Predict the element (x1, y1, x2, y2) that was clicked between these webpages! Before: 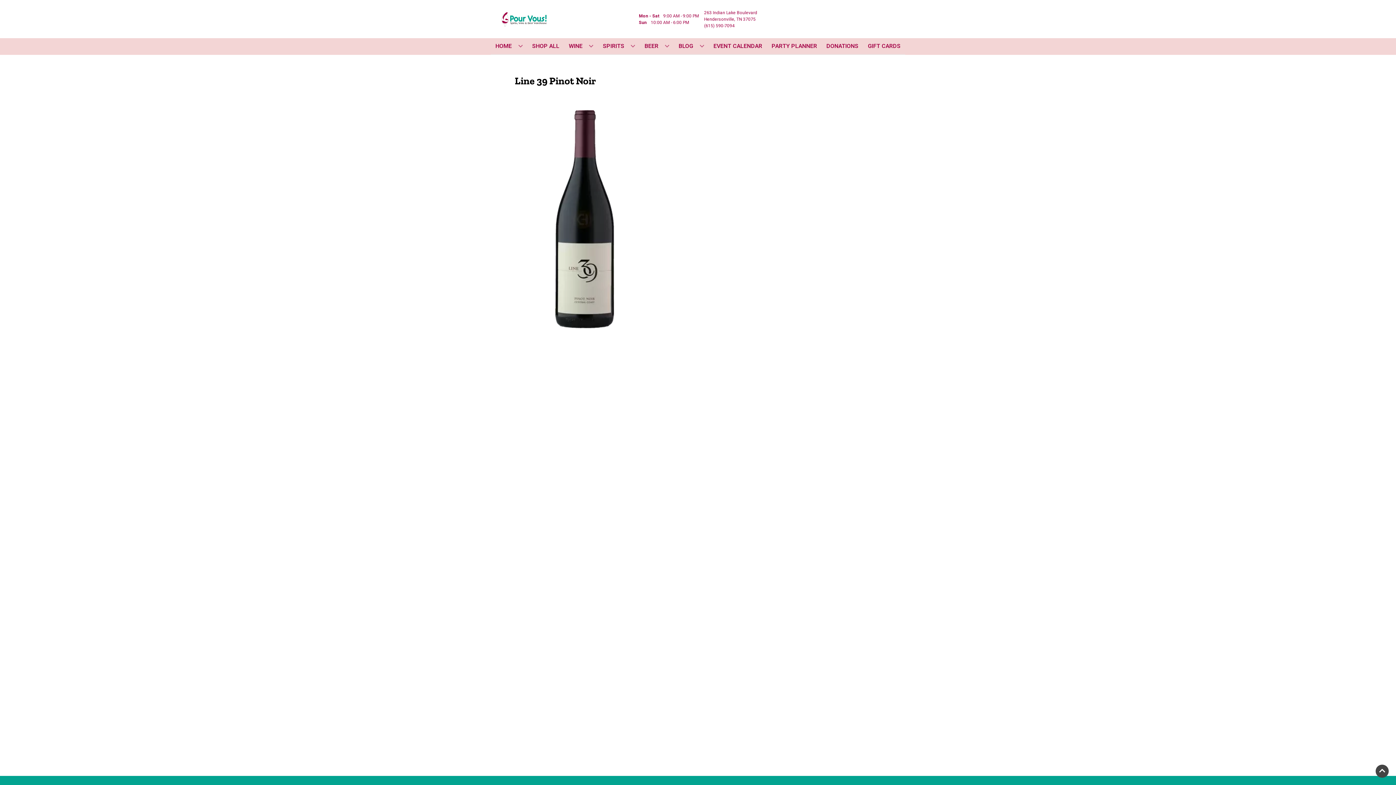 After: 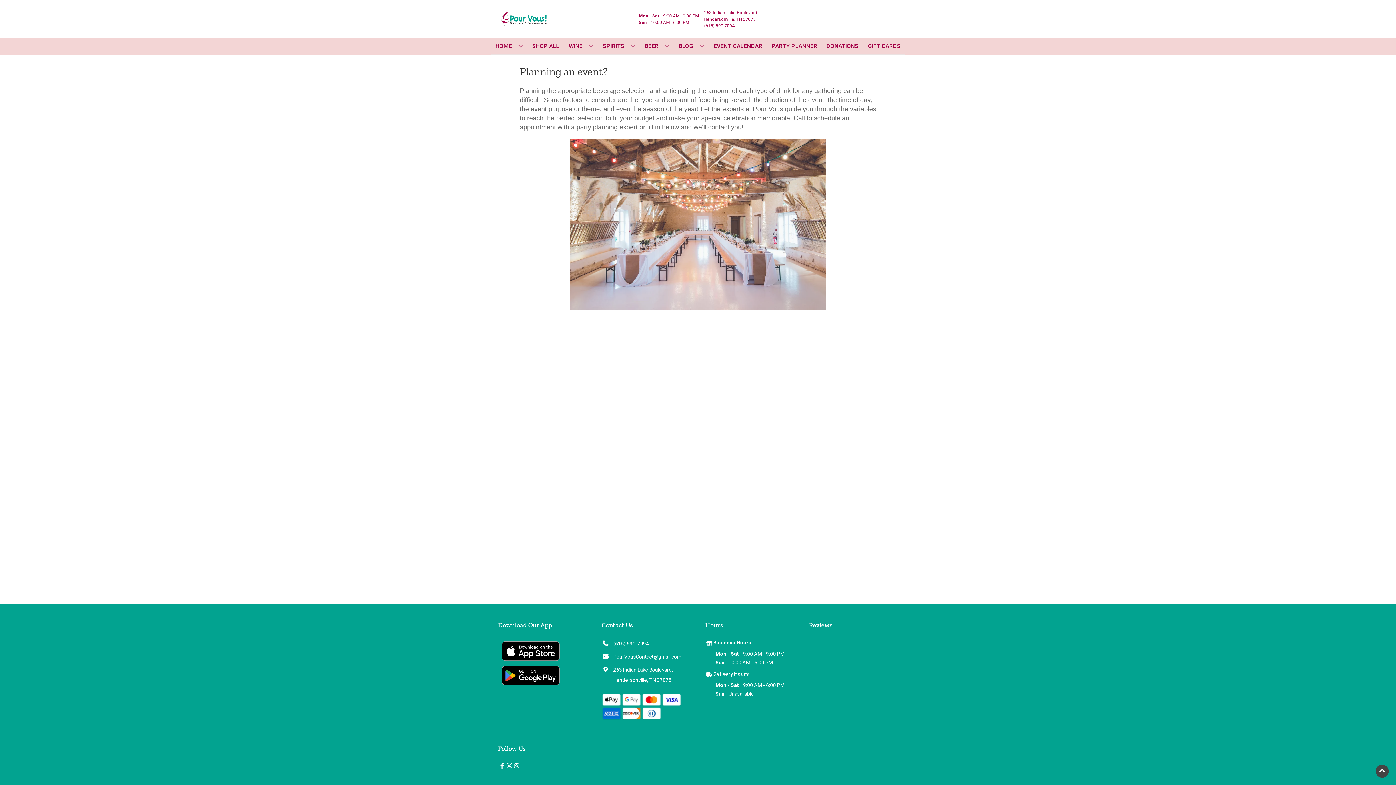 Action: bbox: (768, 38, 820, 54) label: PARTY PLANNER